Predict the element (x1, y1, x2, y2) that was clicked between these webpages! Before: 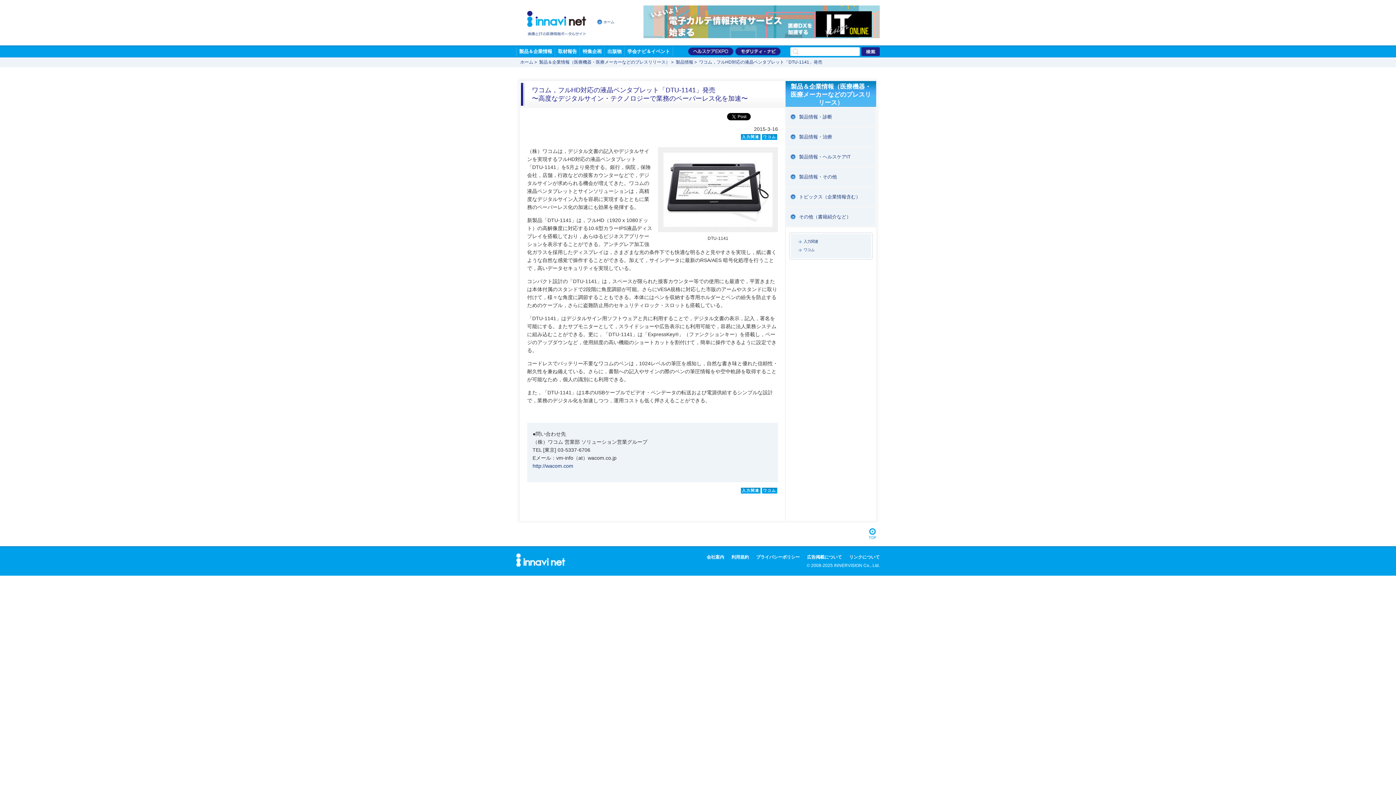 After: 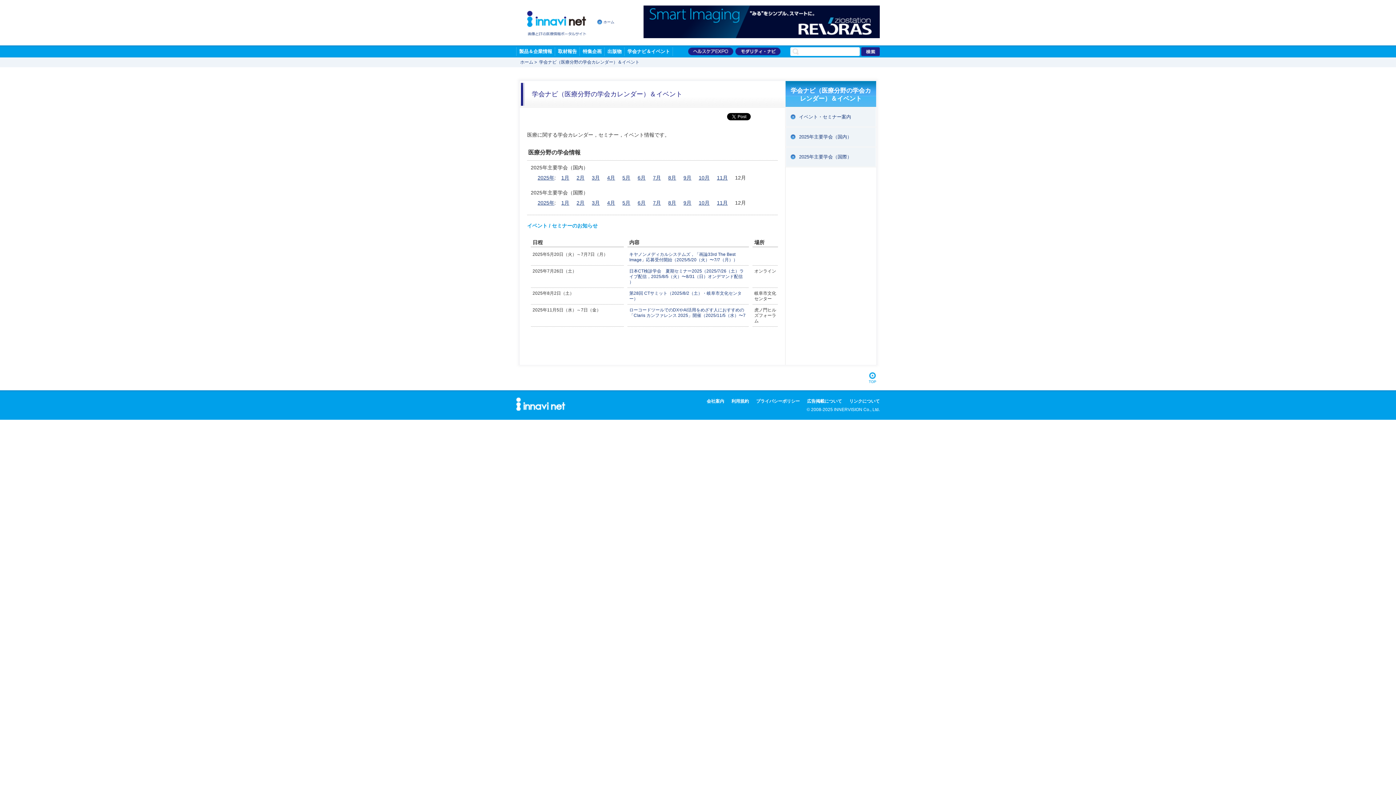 Action: bbox: (624, 45, 673, 57) label: 学会ナビ＆イベント